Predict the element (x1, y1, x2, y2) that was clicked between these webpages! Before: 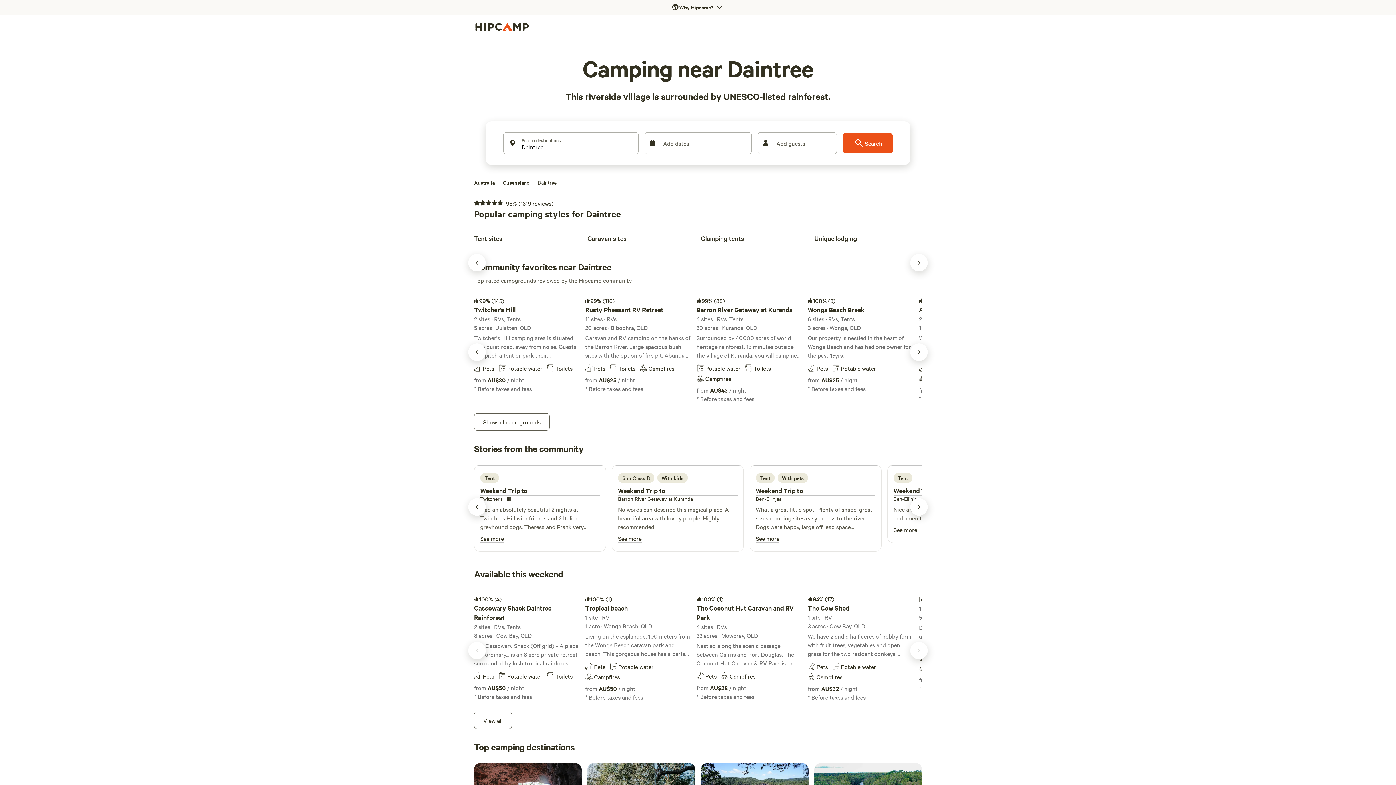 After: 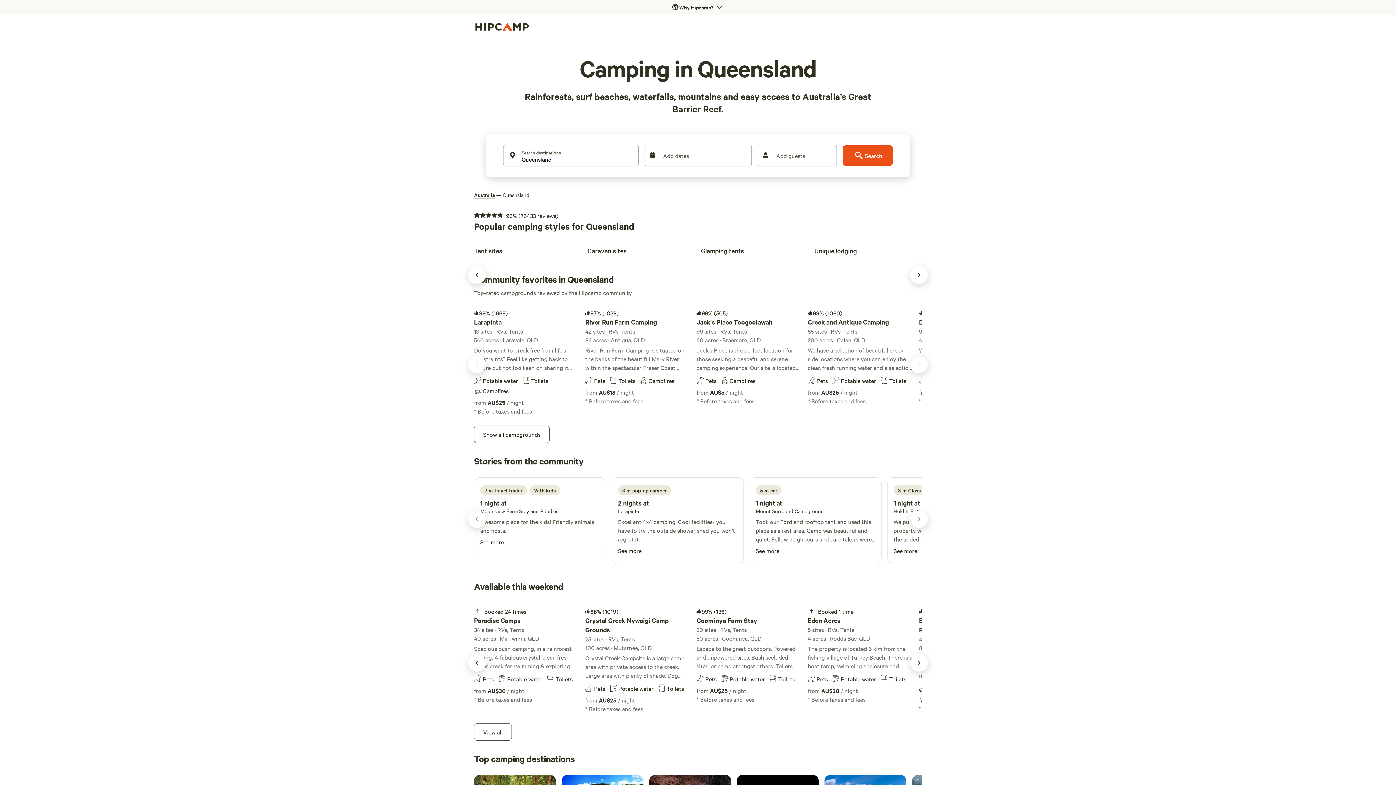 Action: label: Queensland bbox: (502, 178, 529, 186)